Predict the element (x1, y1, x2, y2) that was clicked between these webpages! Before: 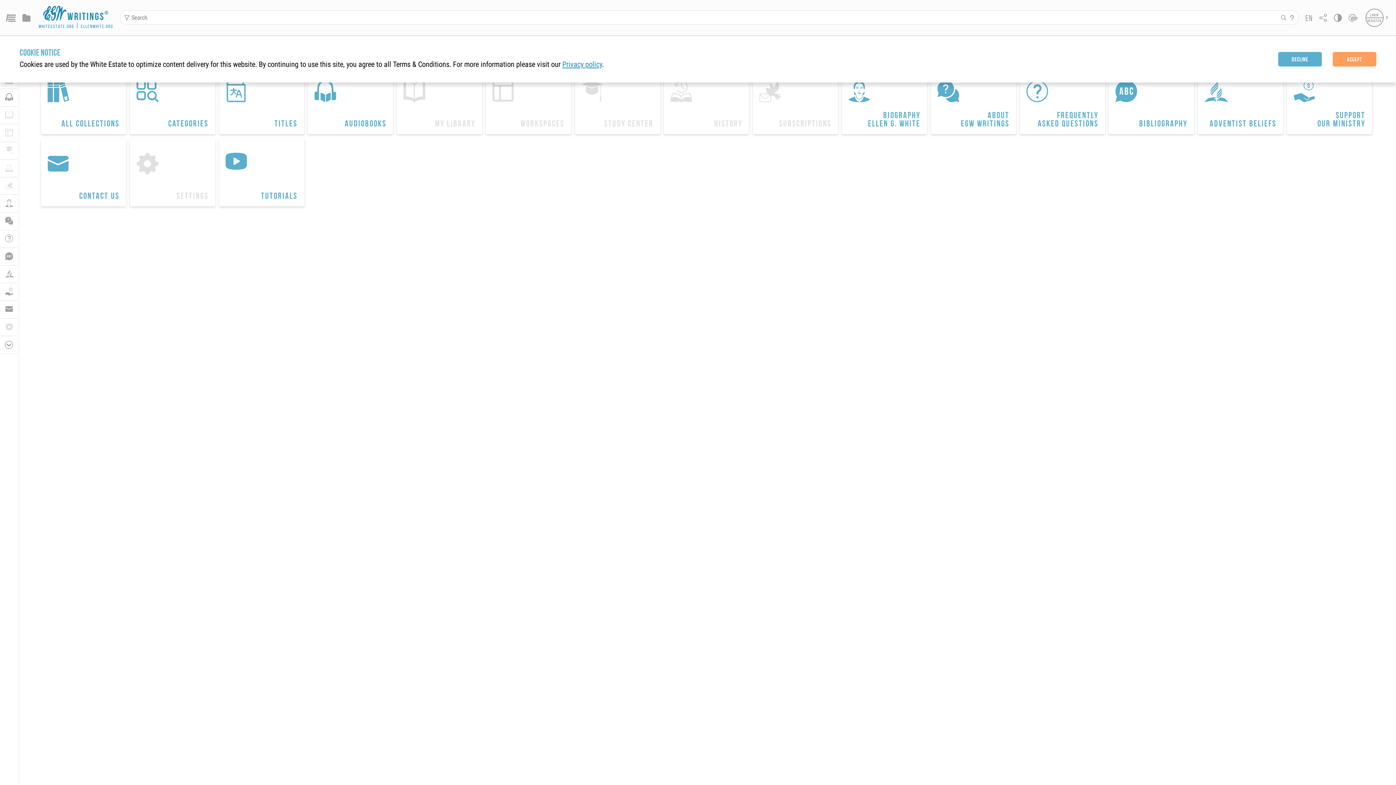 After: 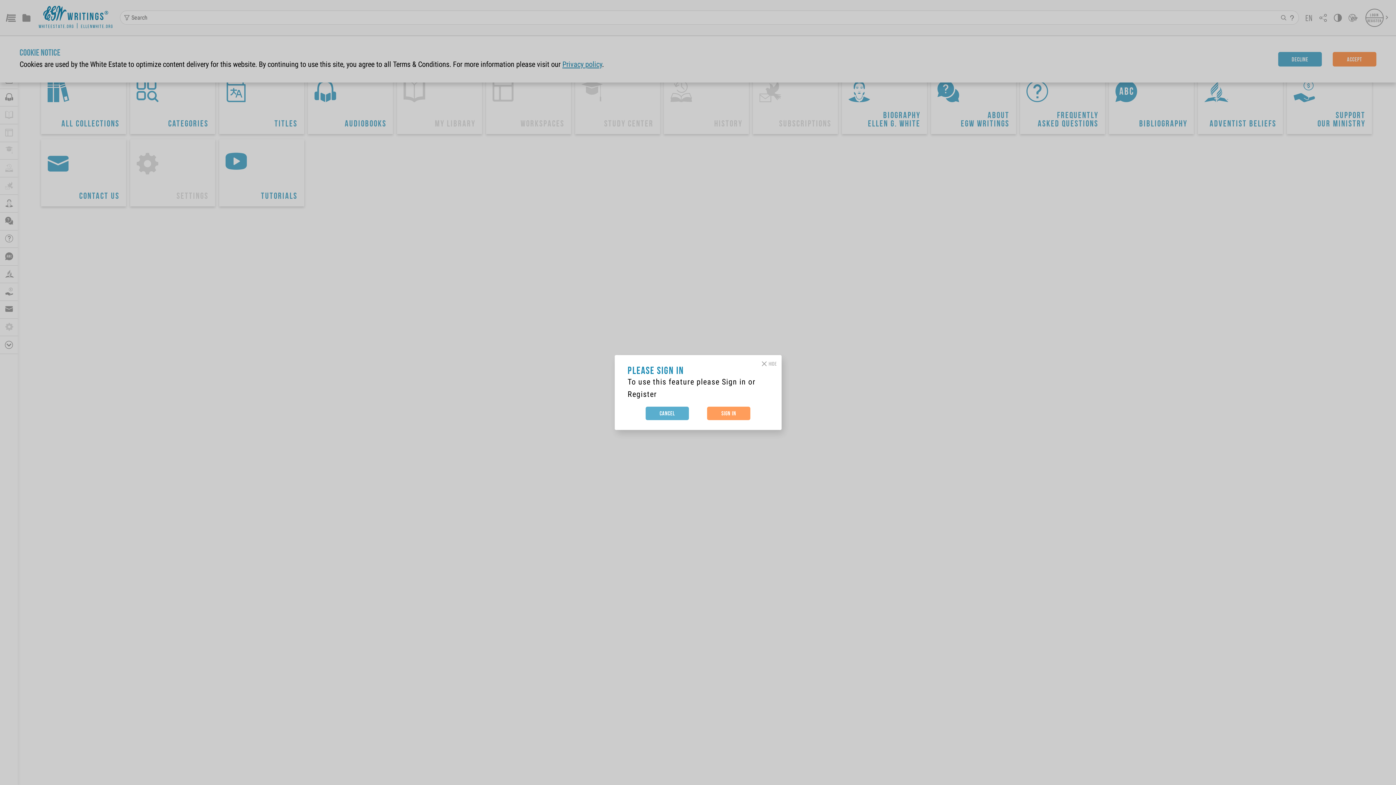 Action: bbox: (0, 177, 17, 195) label: 
SUBSCRIPTIONS